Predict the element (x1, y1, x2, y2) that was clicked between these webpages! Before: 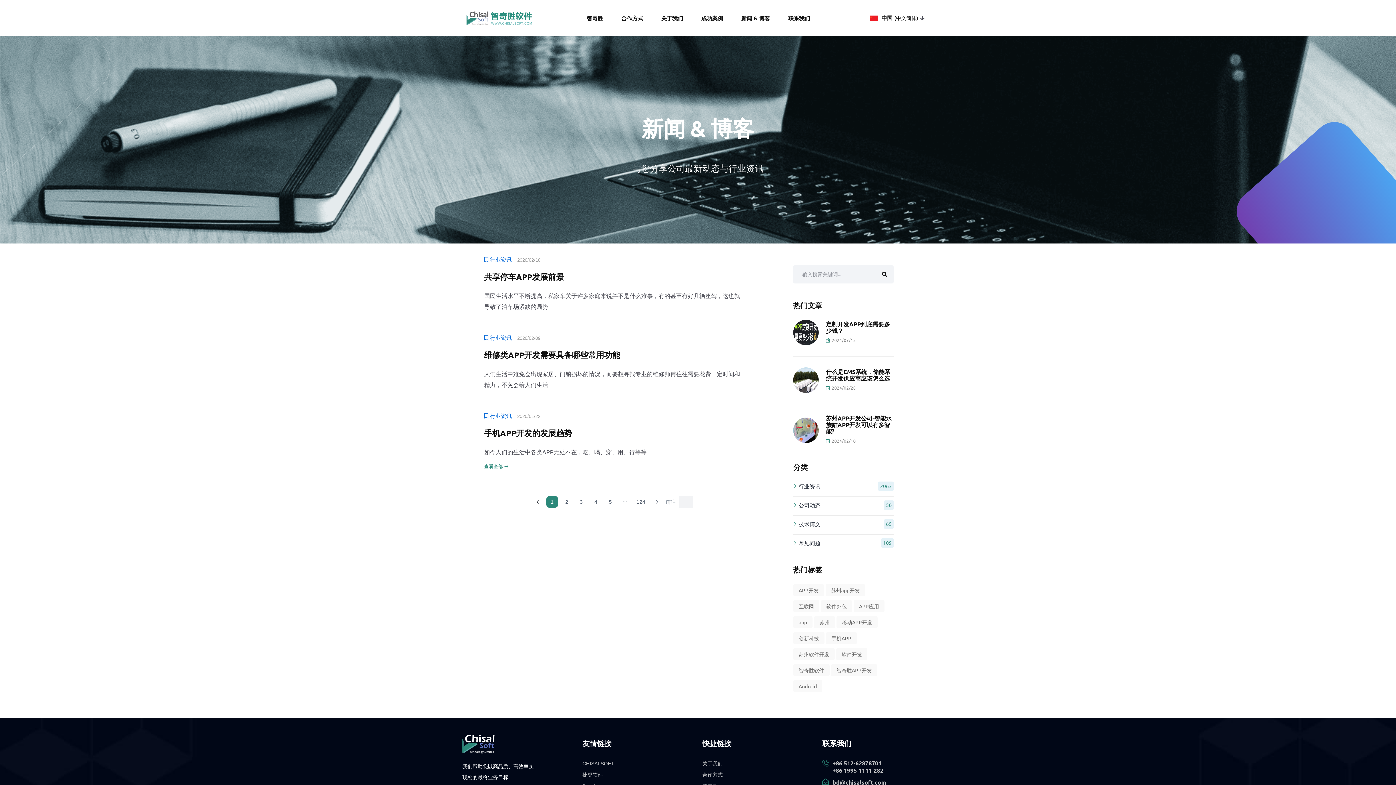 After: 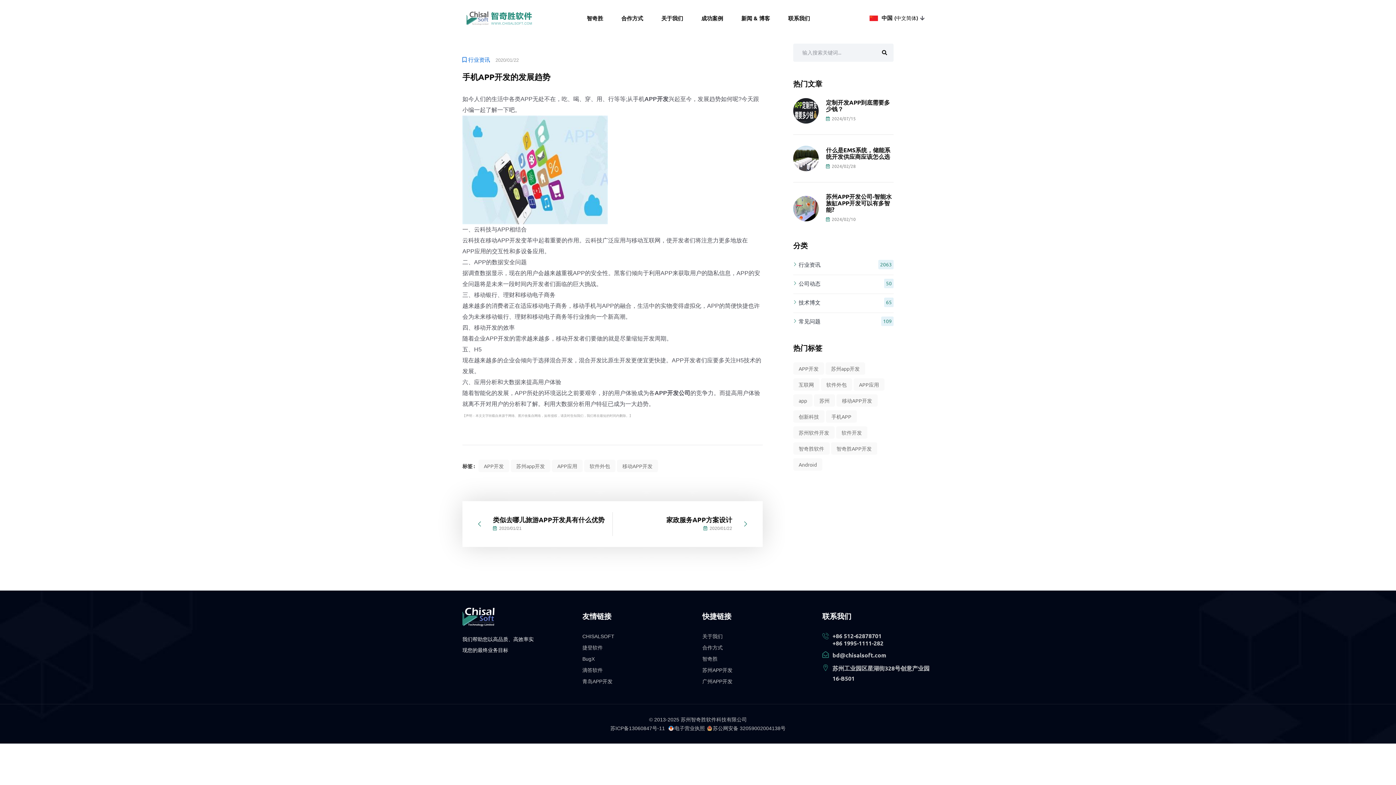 Action: bbox: (484, 462, 509, 470) label: 查看全部 